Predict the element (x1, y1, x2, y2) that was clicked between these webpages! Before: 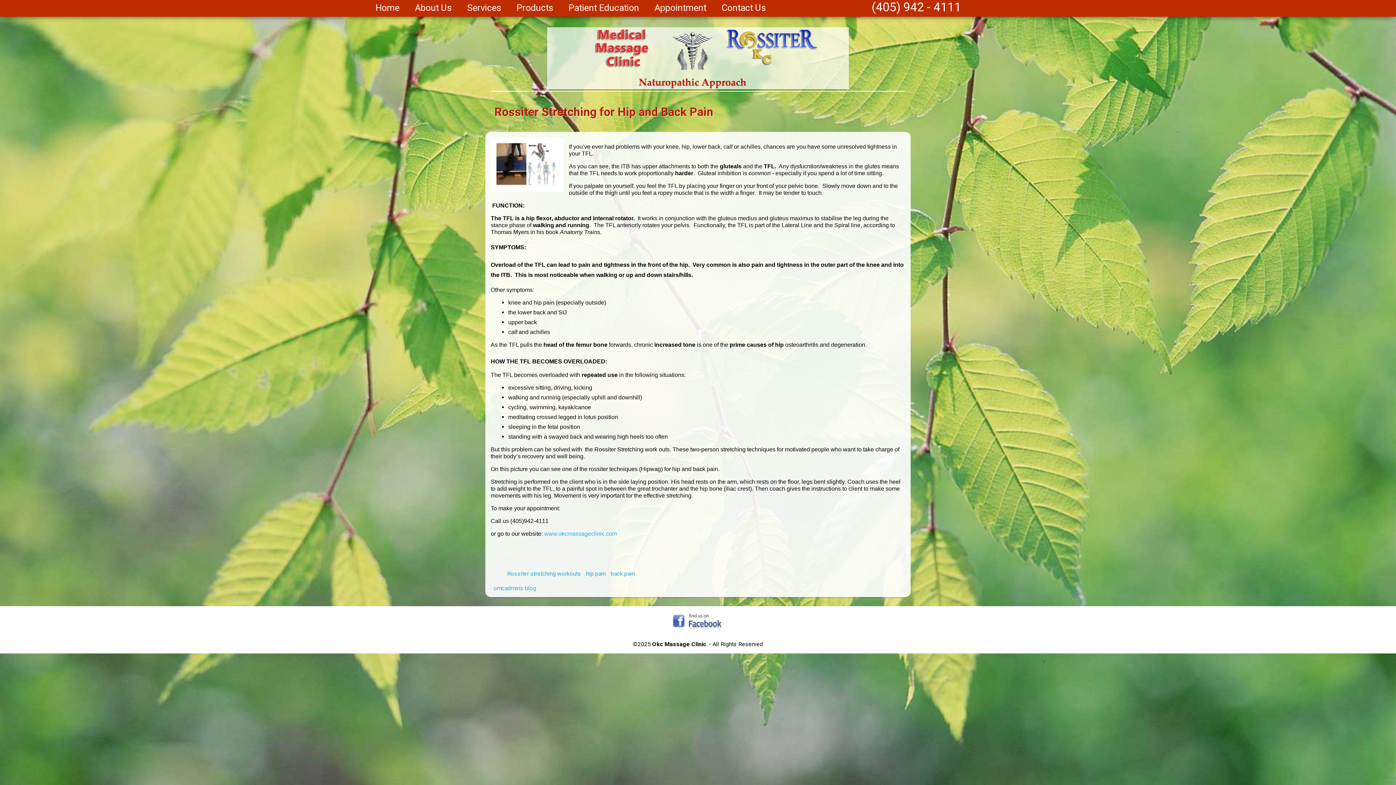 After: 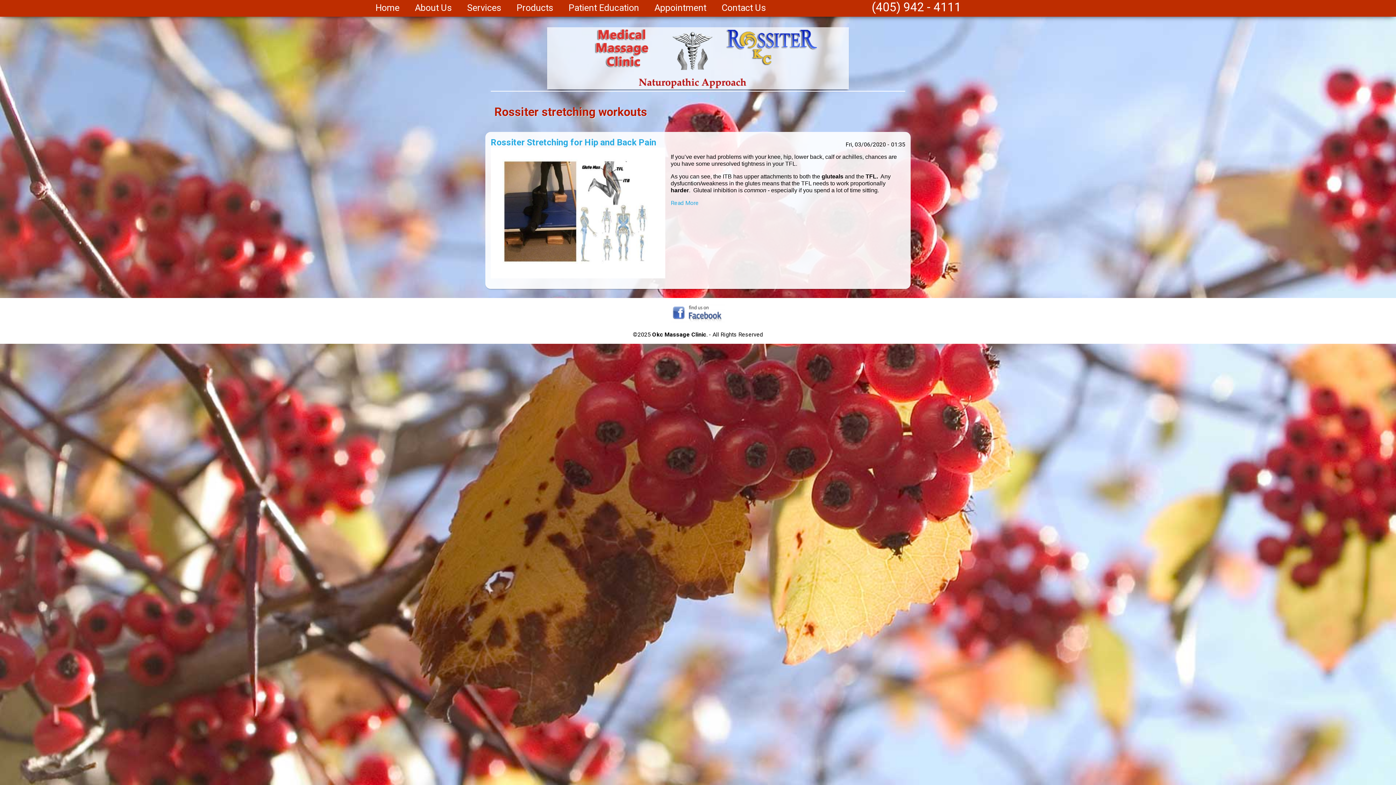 Action: bbox: (507, 570, 581, 577) label: Rossiter stretching workouts